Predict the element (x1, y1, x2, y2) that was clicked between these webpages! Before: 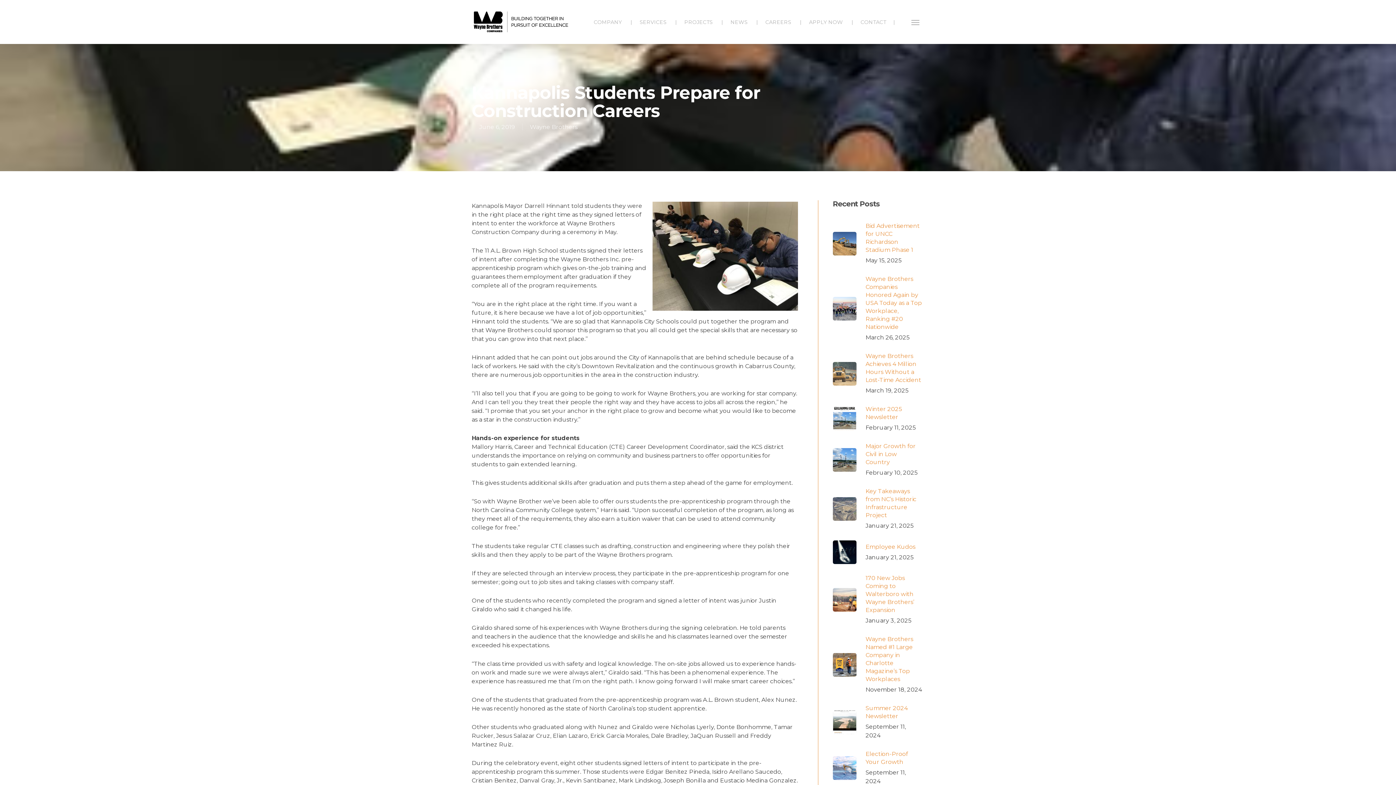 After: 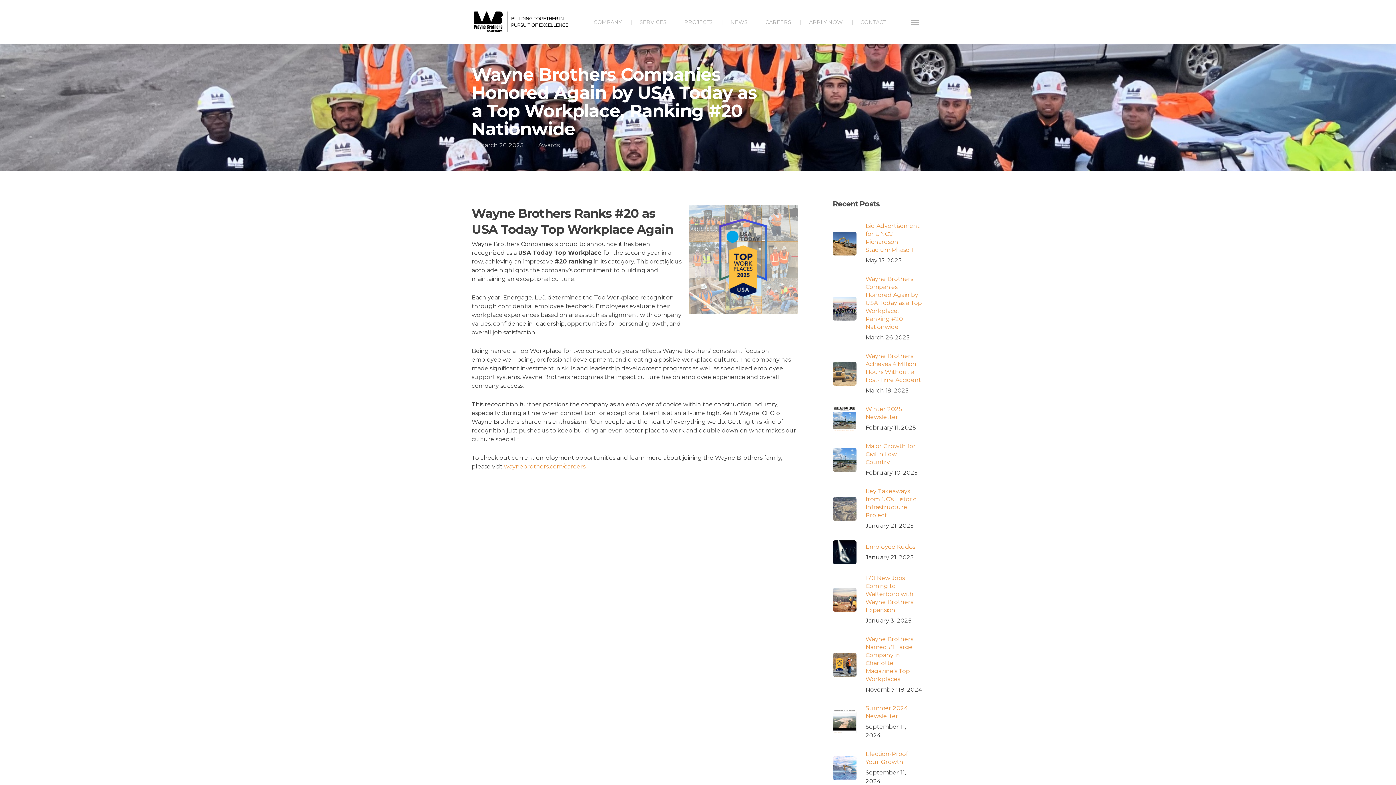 Action: bbox: (833, 275, 924, 342) label: Wayne Brothers Companies Honored Again by USA Today as a Top Workplace, Ranking #20 Nationwide
March 26, 2025